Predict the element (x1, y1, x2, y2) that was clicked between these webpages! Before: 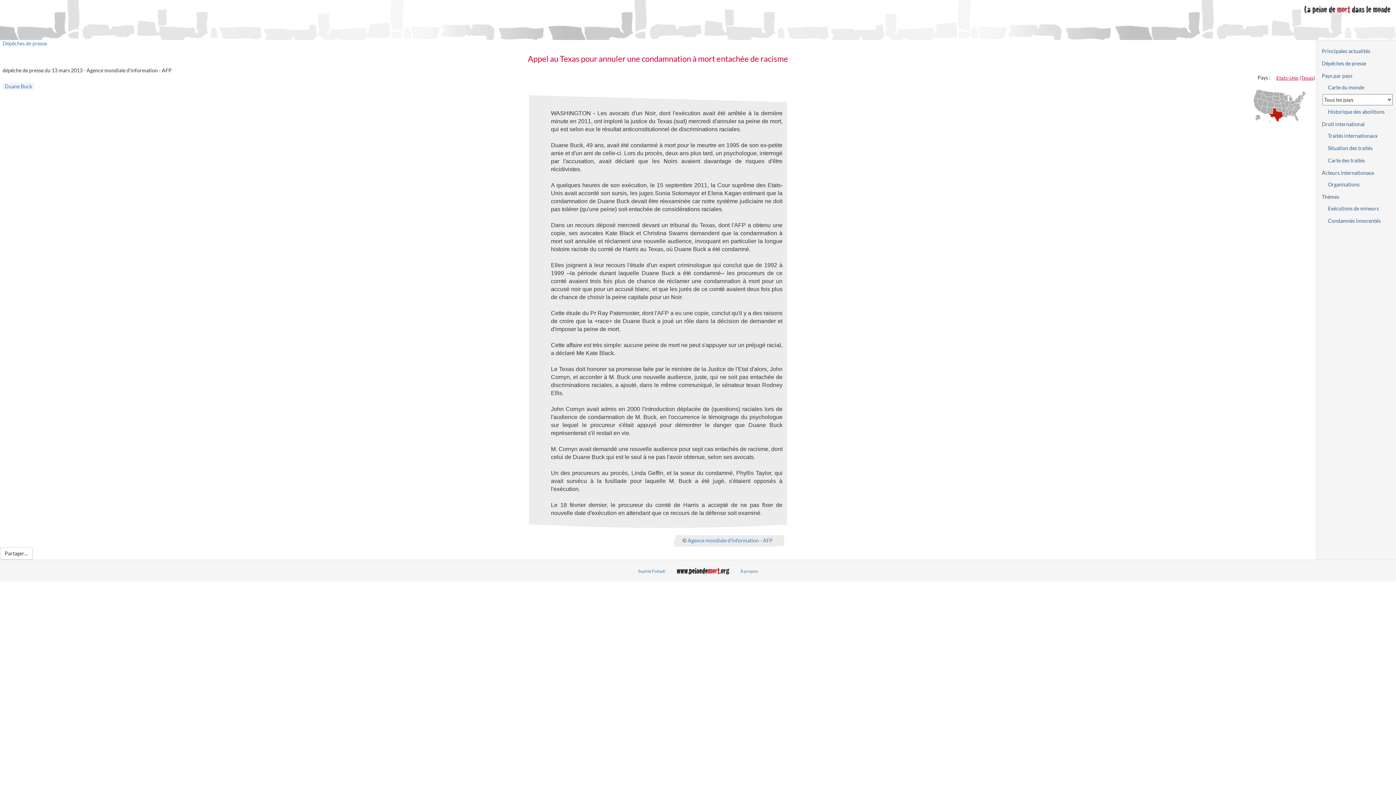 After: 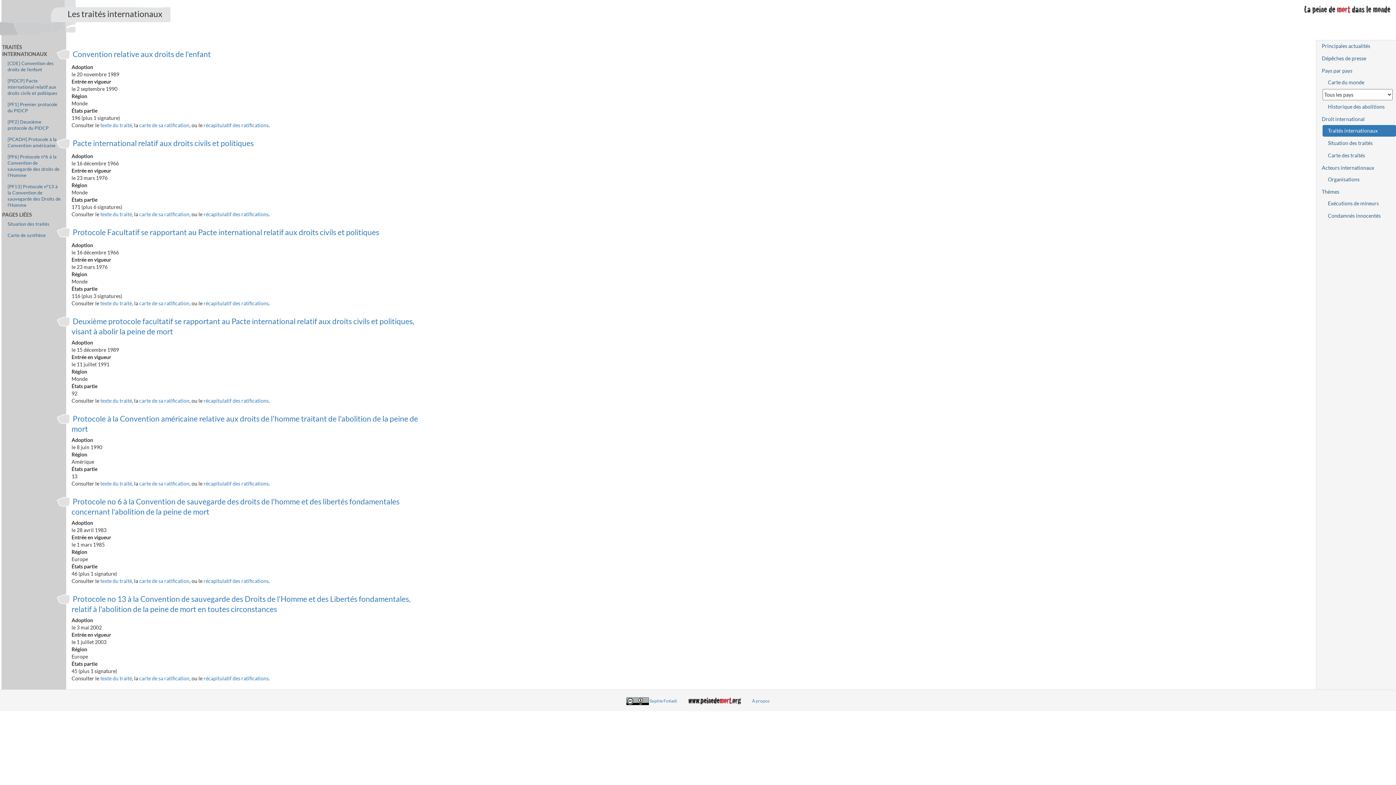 Action: label: Traités internationaux bbox: (1322, 130, 1396, 141)